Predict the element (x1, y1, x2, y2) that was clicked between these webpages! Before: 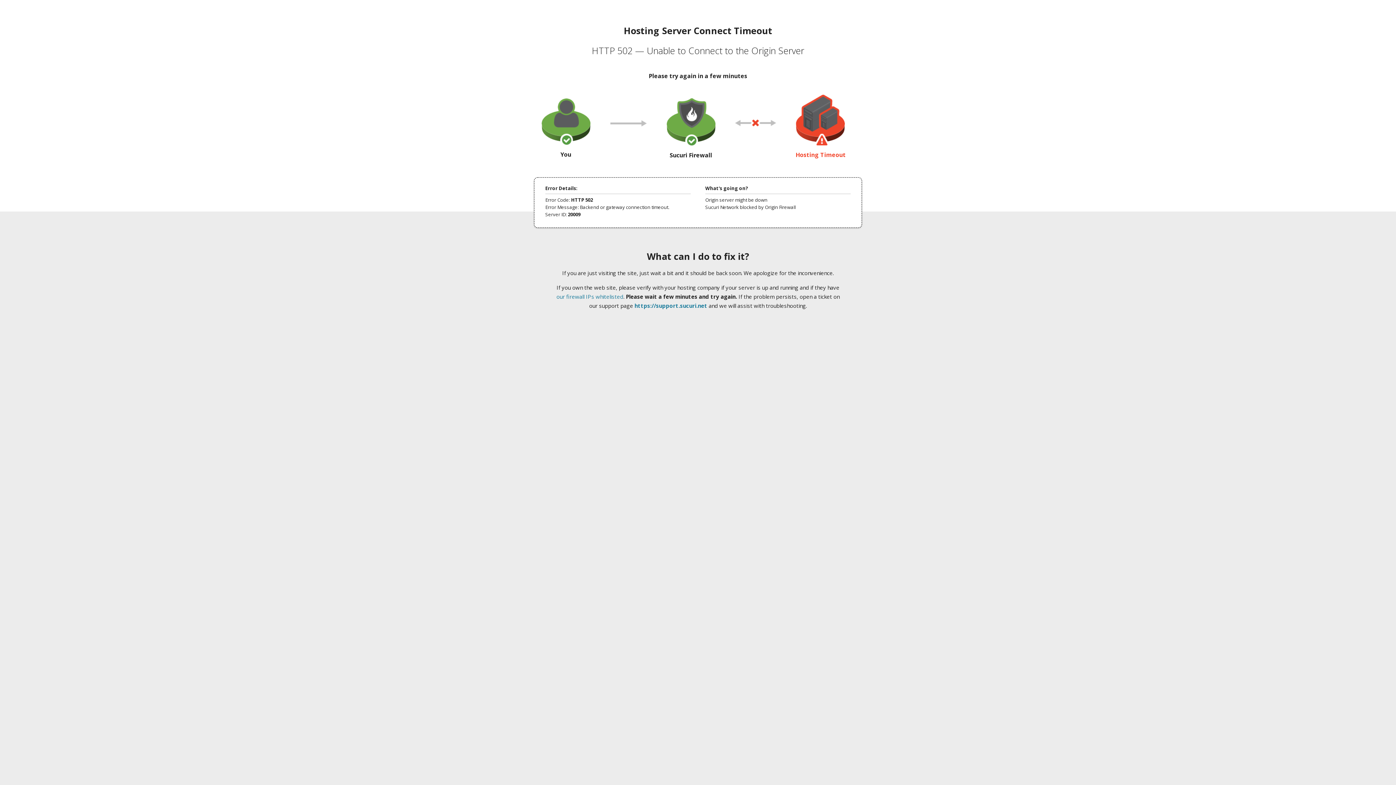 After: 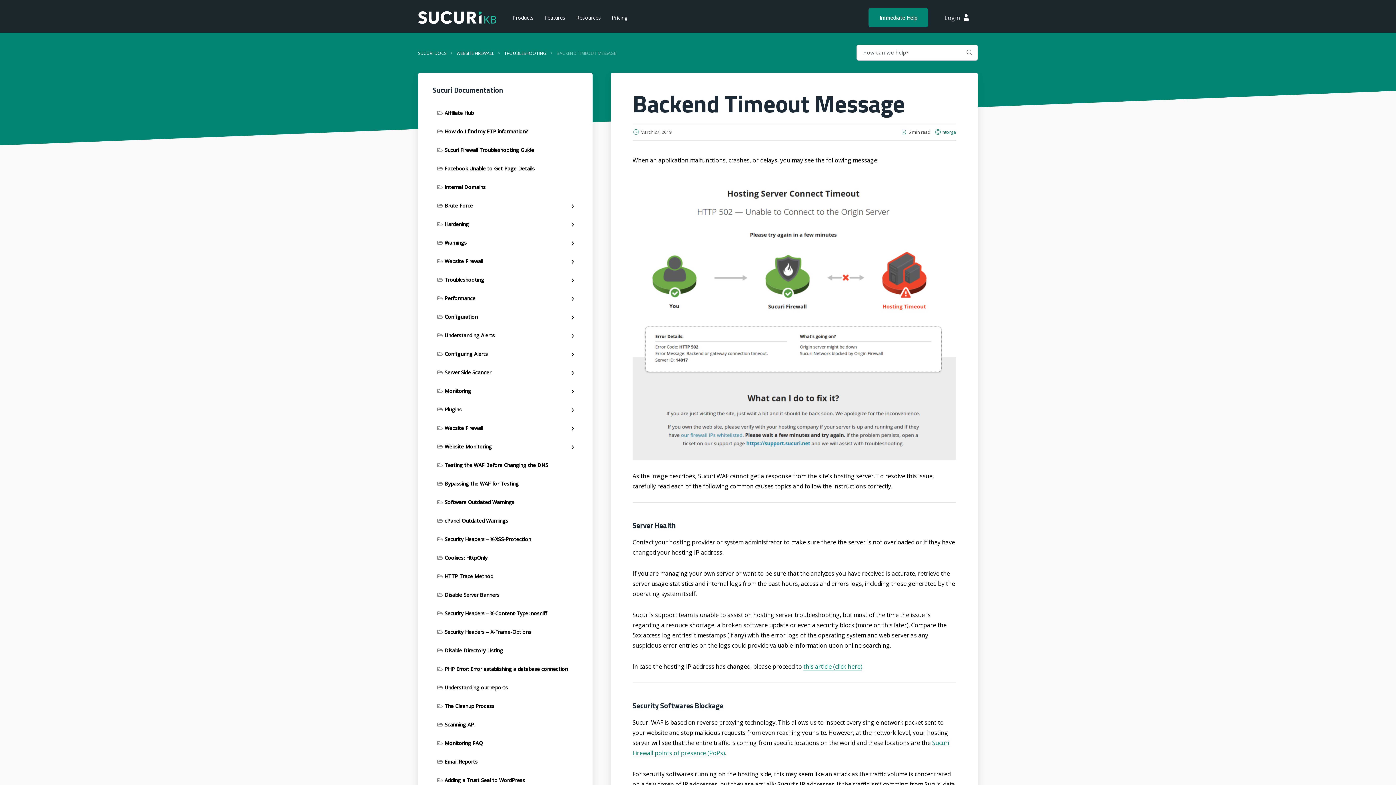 Action: bbox: (556, 293, 623, 300) label: our firewall IPs whitelisted